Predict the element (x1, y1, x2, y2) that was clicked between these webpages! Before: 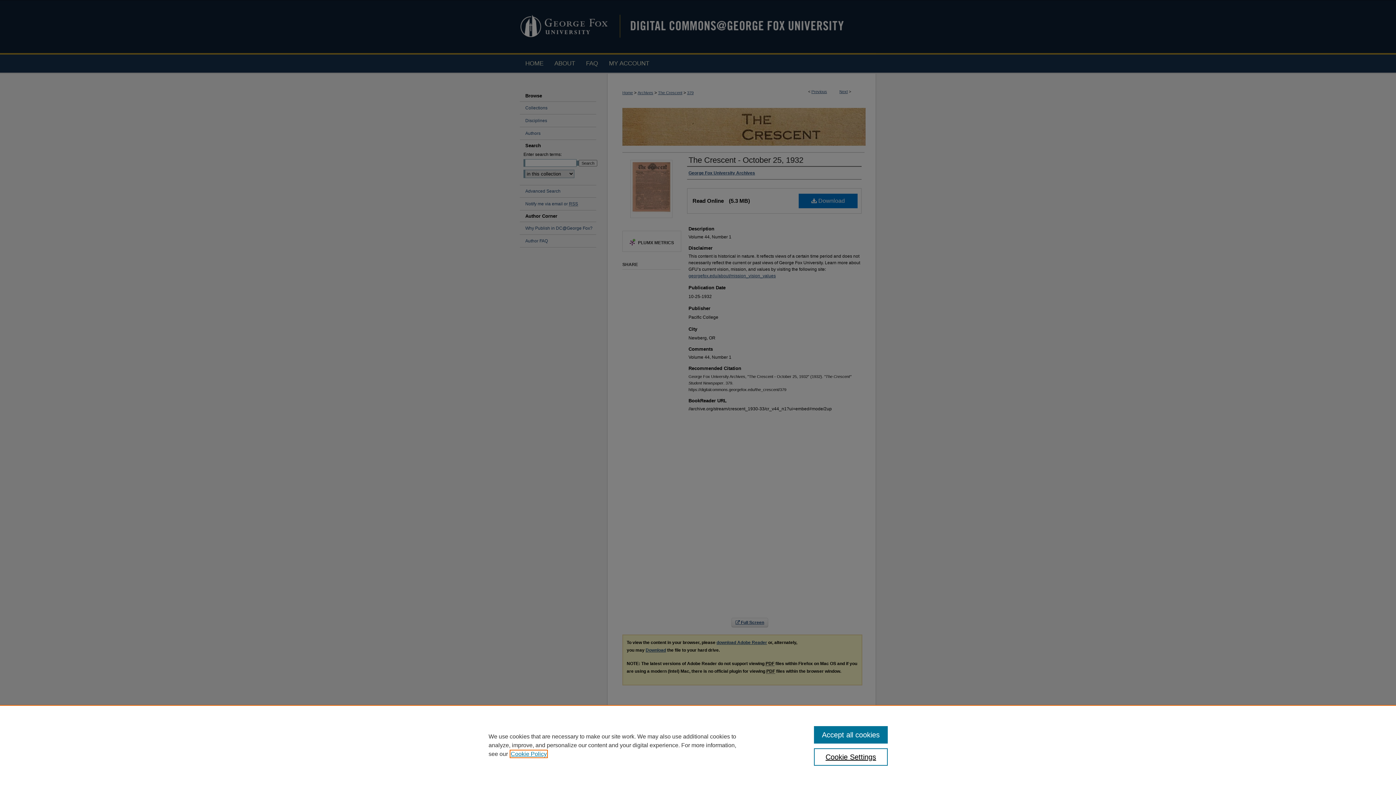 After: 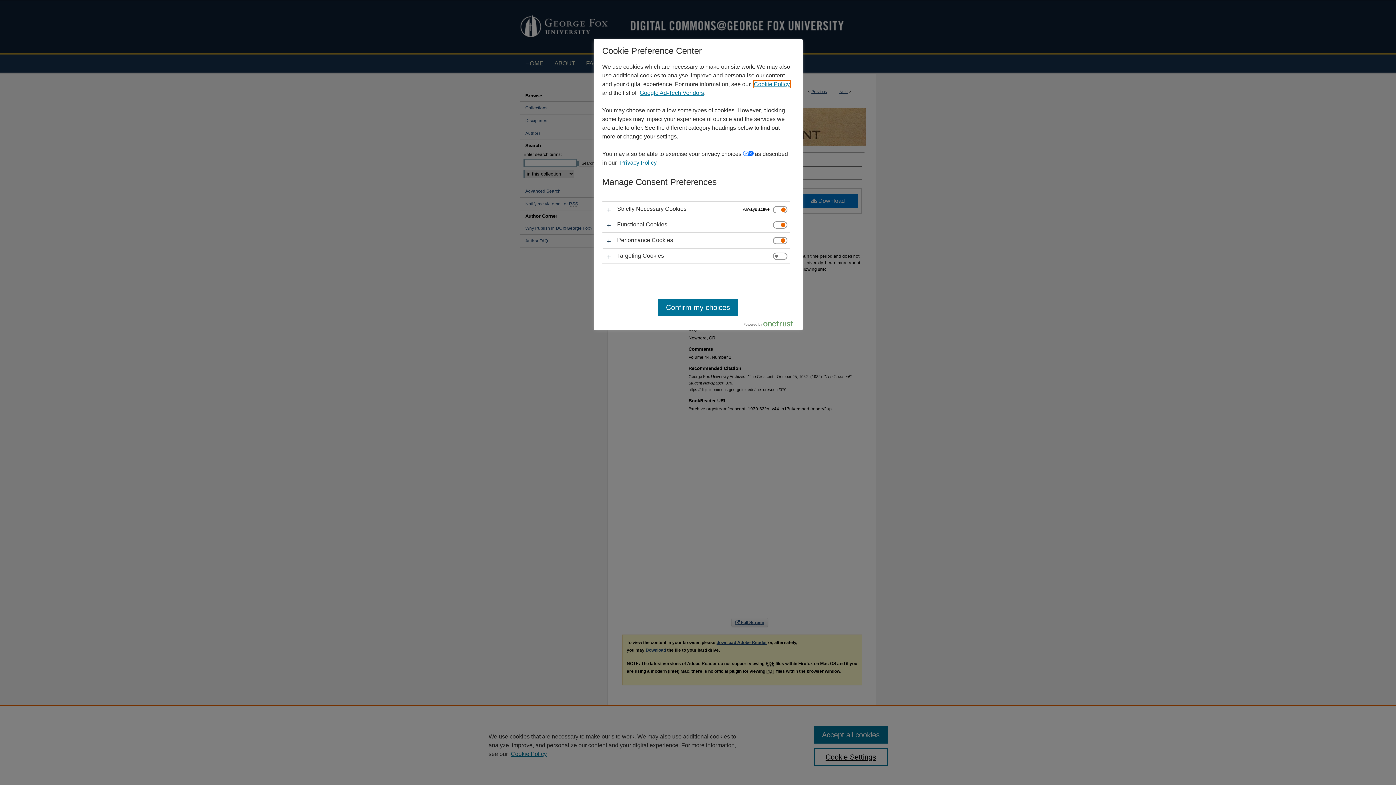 Action: bbox: (814, 748, 887, 766) label: Cookie Settings